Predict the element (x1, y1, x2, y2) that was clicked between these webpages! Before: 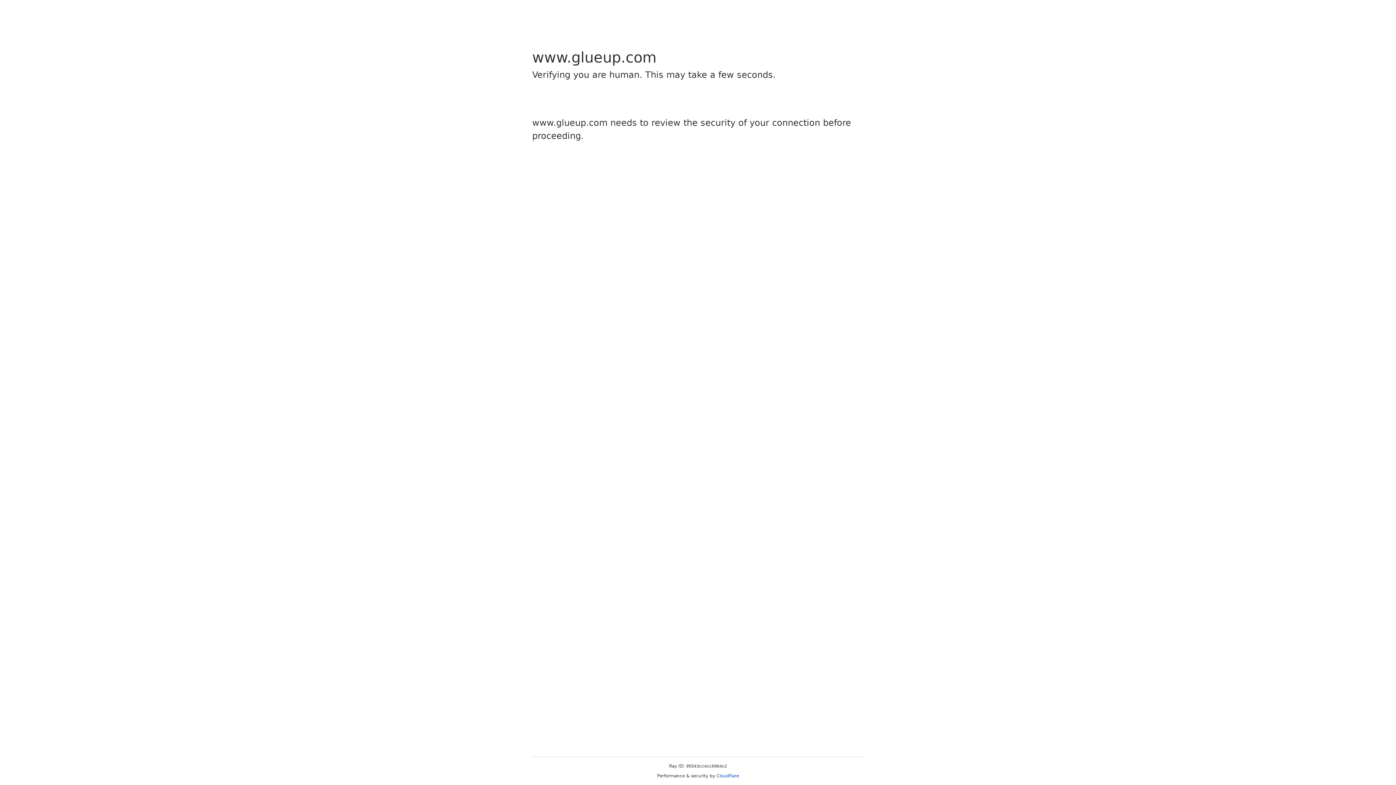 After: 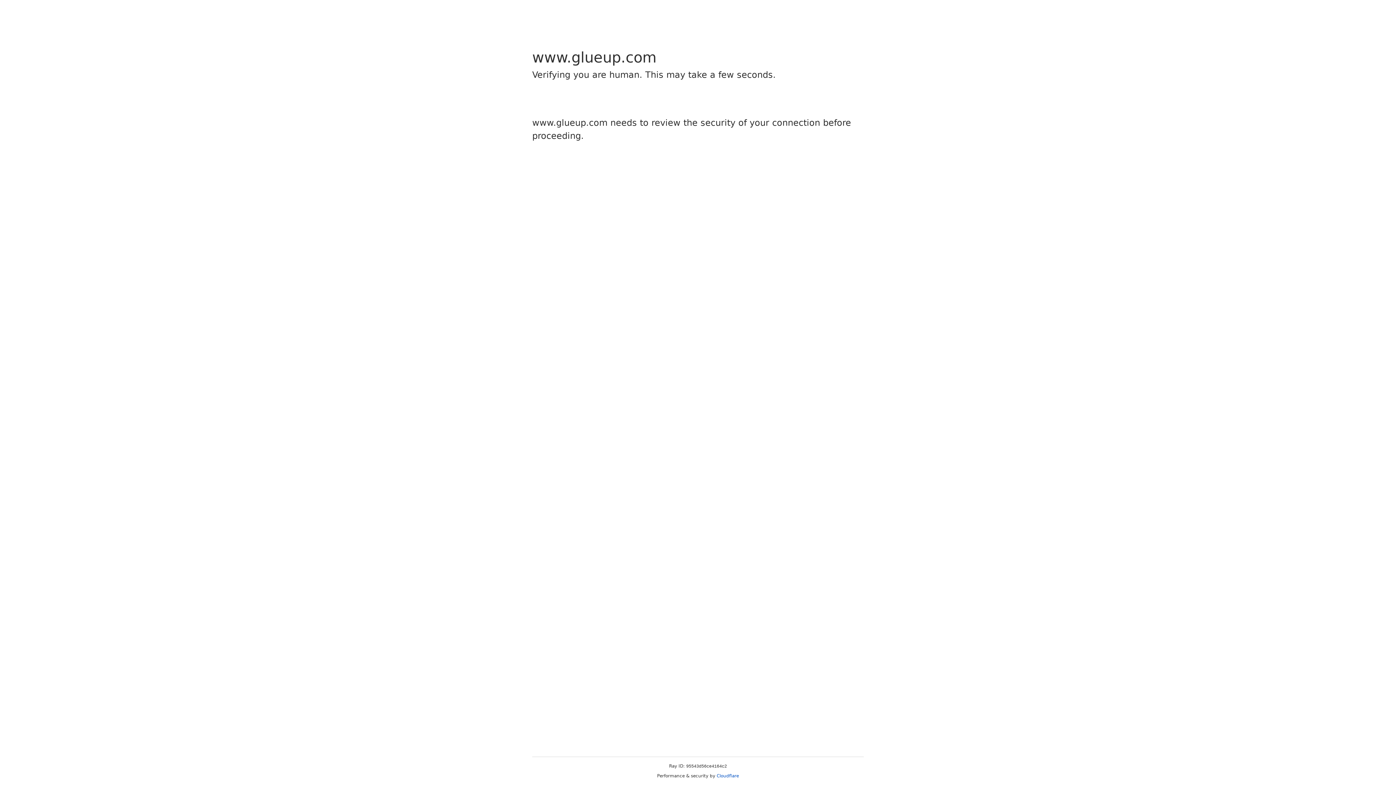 Action: bbox: (716, 773, 739, 778) label: Cloudflare